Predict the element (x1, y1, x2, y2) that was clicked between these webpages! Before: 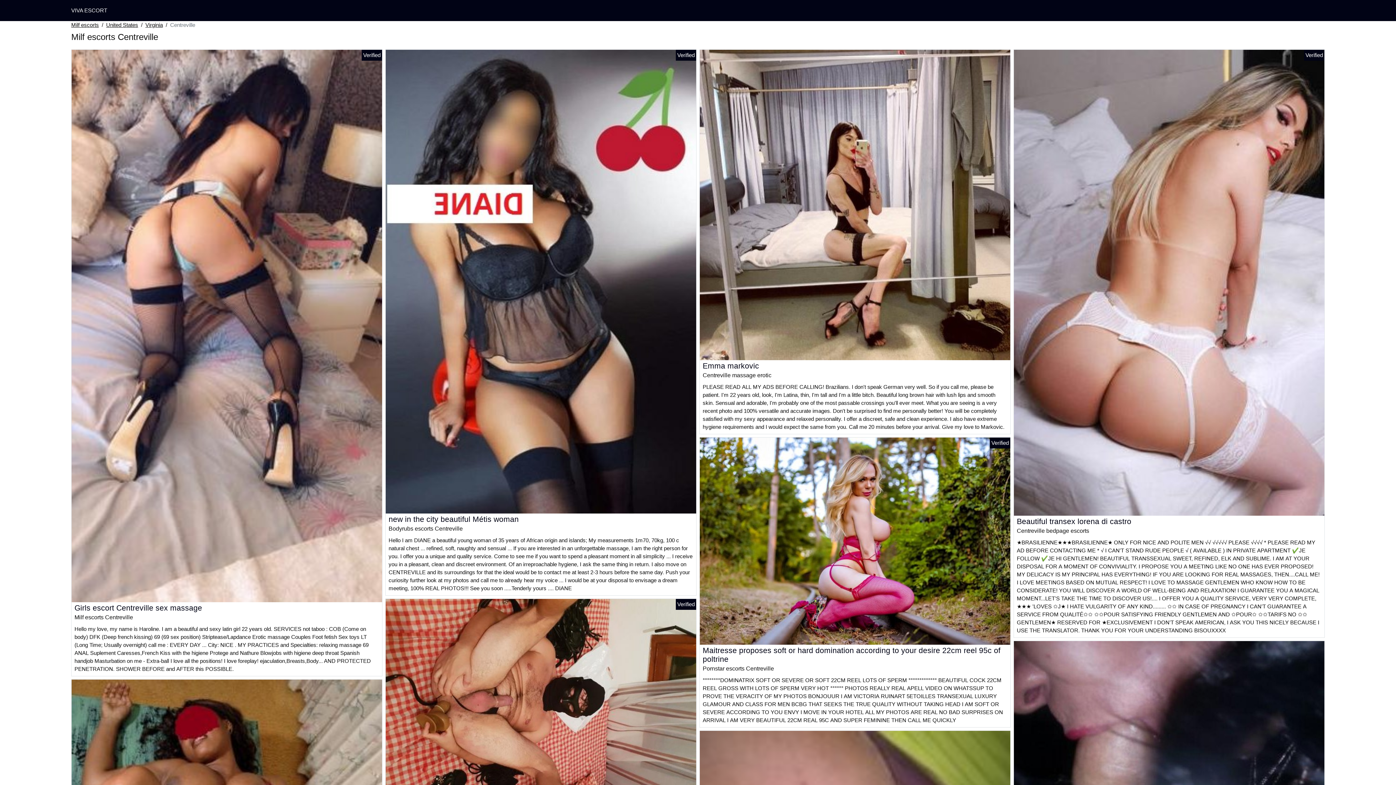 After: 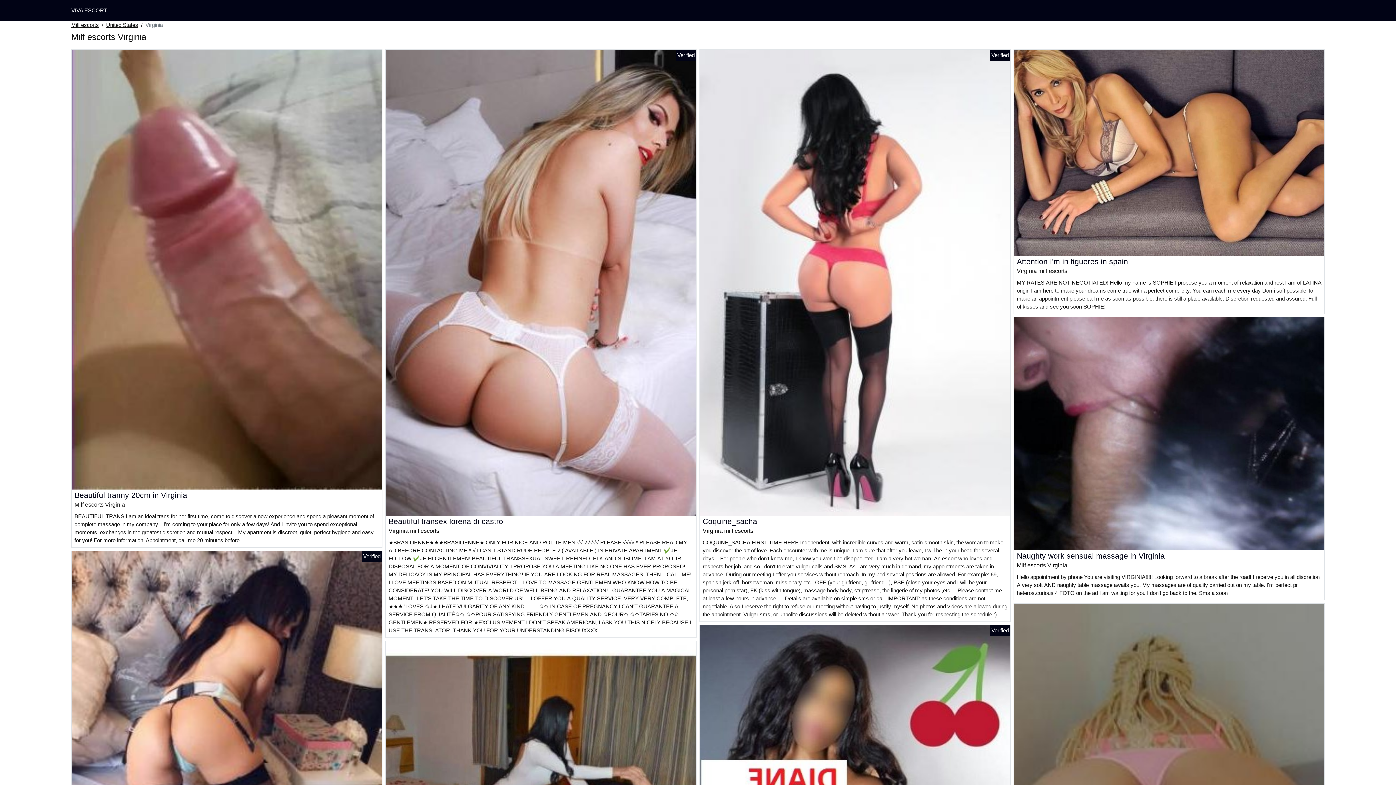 Action: bbox: (145, 21, 162, 29) label: Virginia